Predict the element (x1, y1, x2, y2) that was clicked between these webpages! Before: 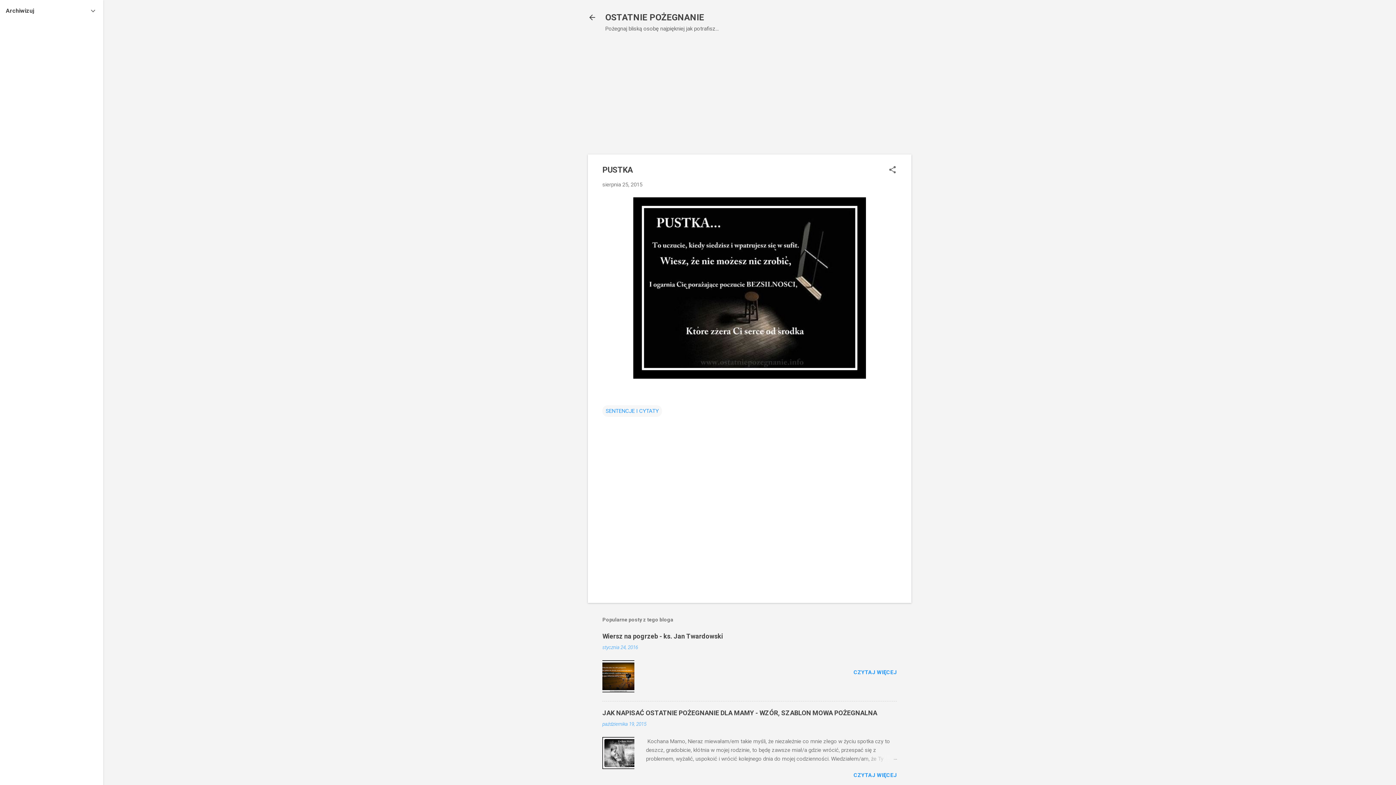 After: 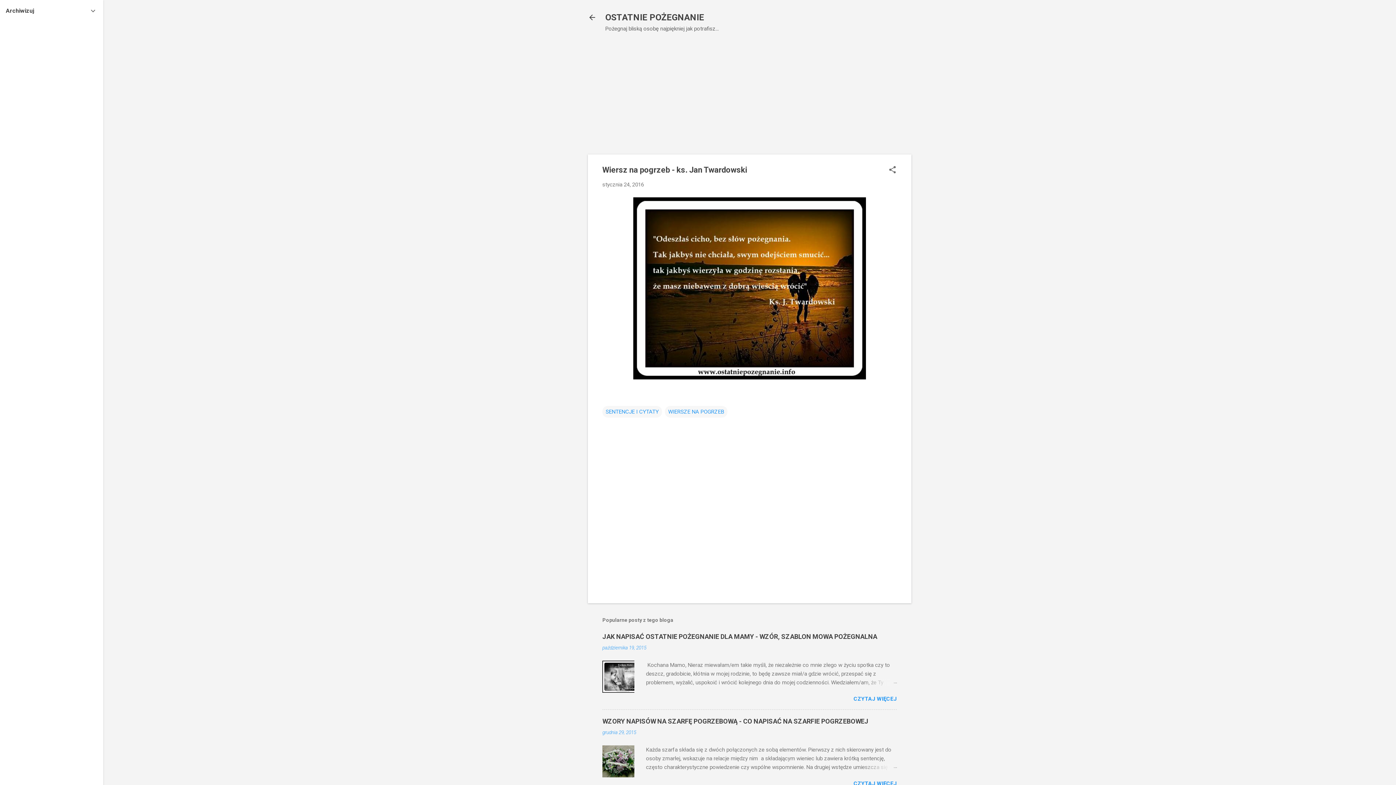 Action: bbox: (853, 669, 897, 675) label: CZYTAJ WIĘCEJ